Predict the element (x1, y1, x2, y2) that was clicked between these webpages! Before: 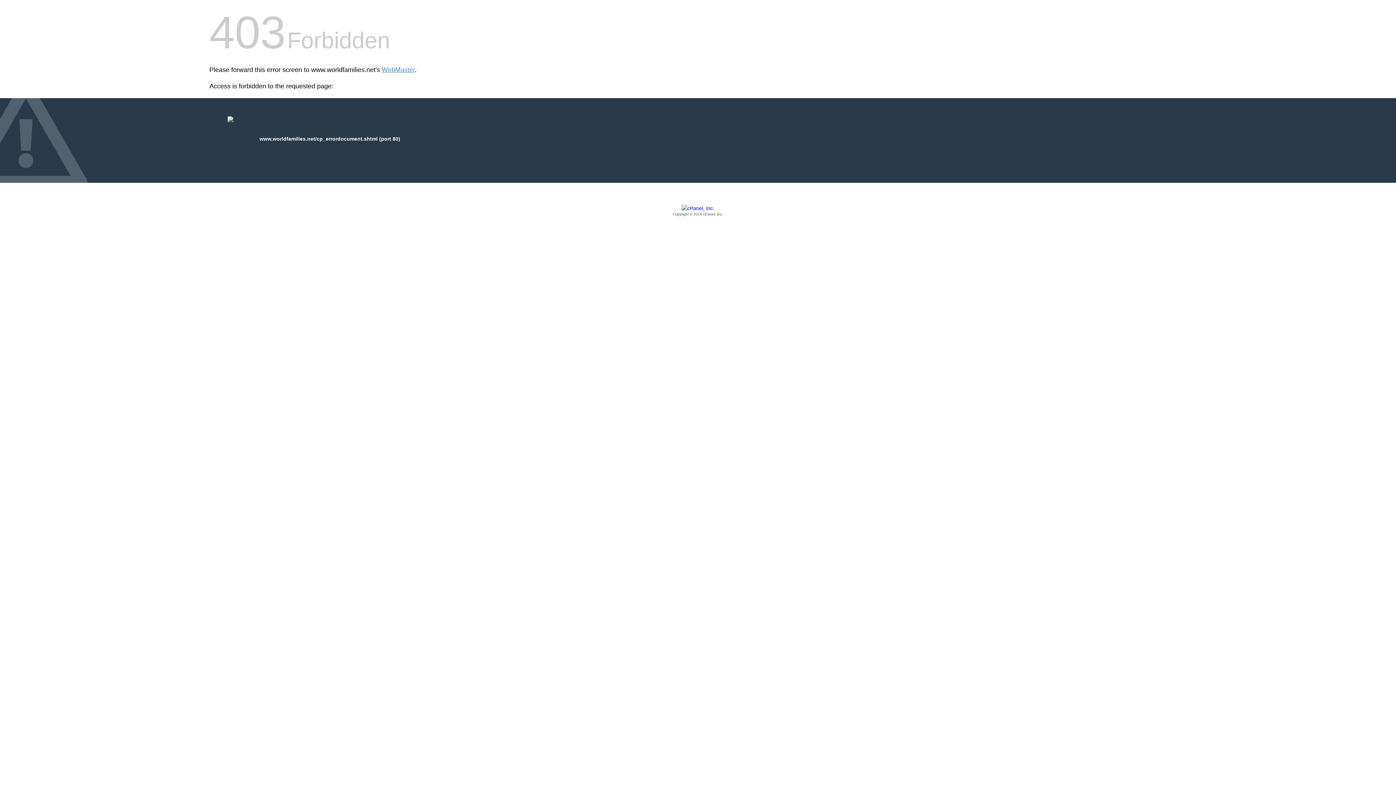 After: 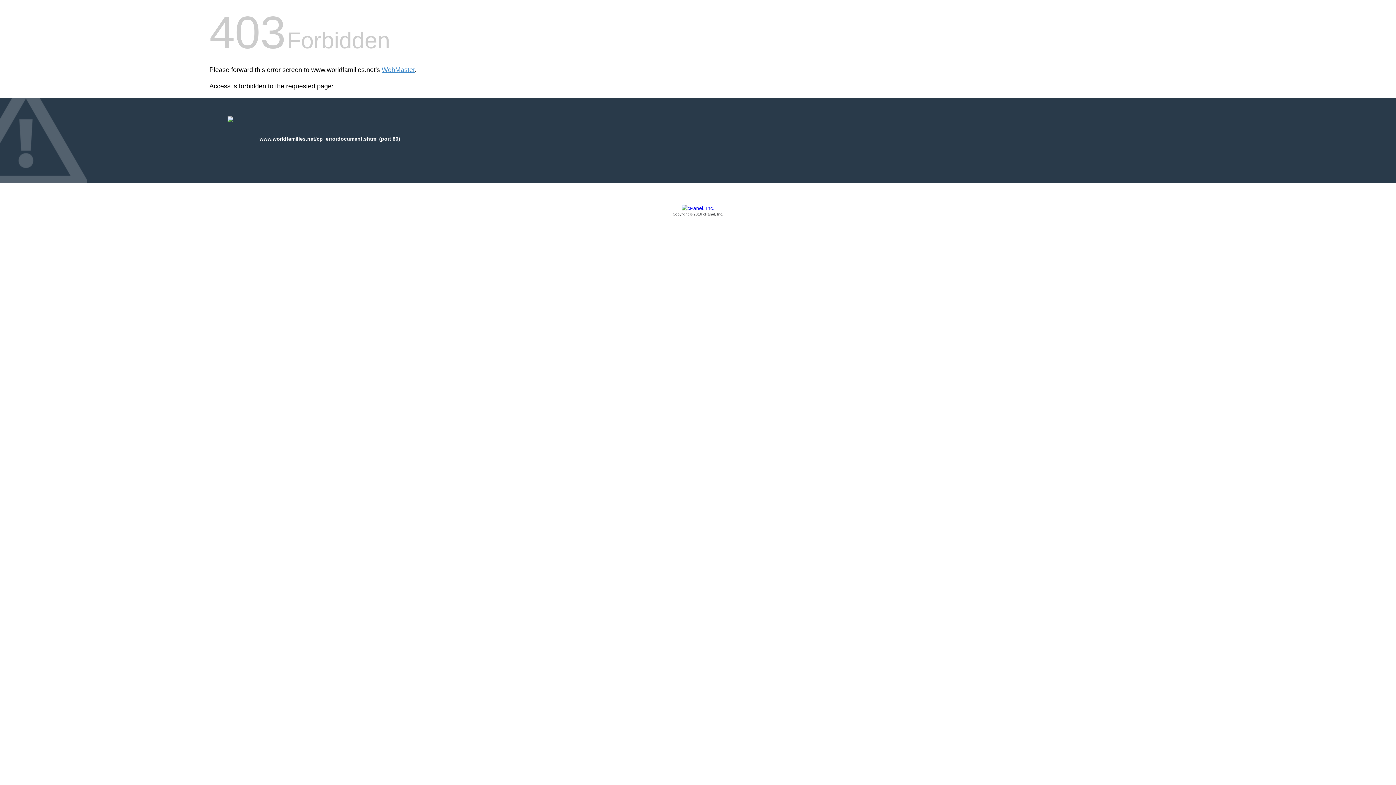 Action: label: Copyright © 2016 cPanel, Inc. bbox: (209, 205, 1186, 217)